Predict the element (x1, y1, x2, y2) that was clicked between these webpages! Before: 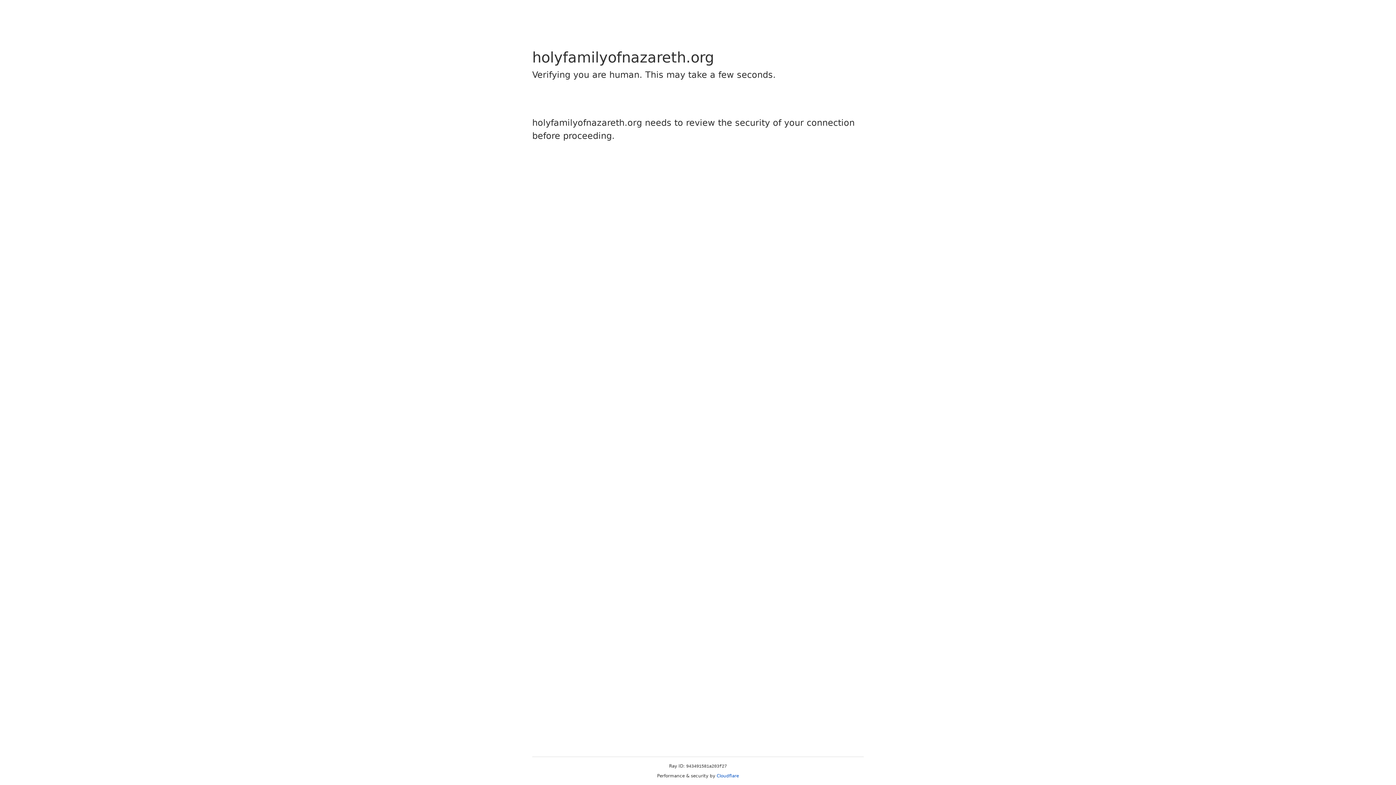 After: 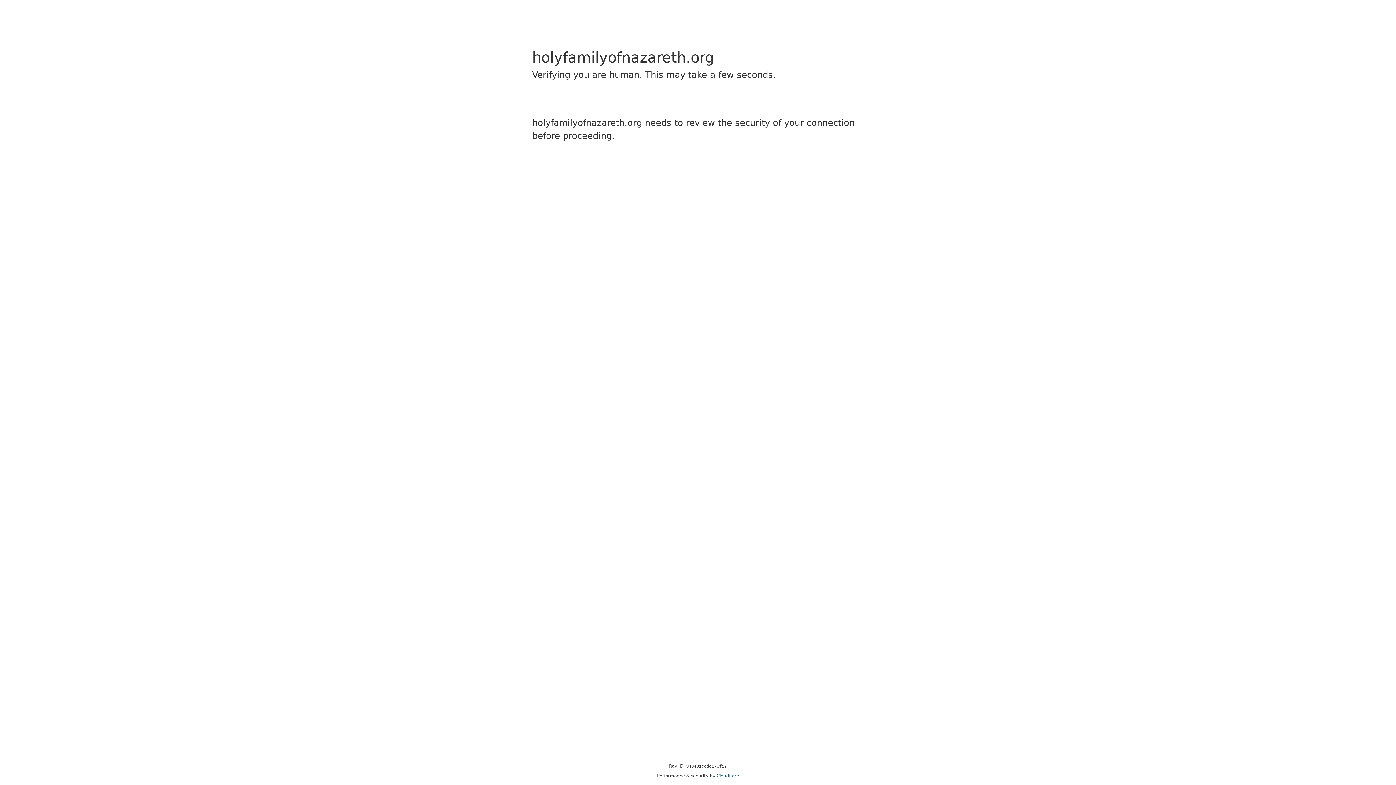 Action: label: Cloudflare bbox: (716, 773, 739, 778)